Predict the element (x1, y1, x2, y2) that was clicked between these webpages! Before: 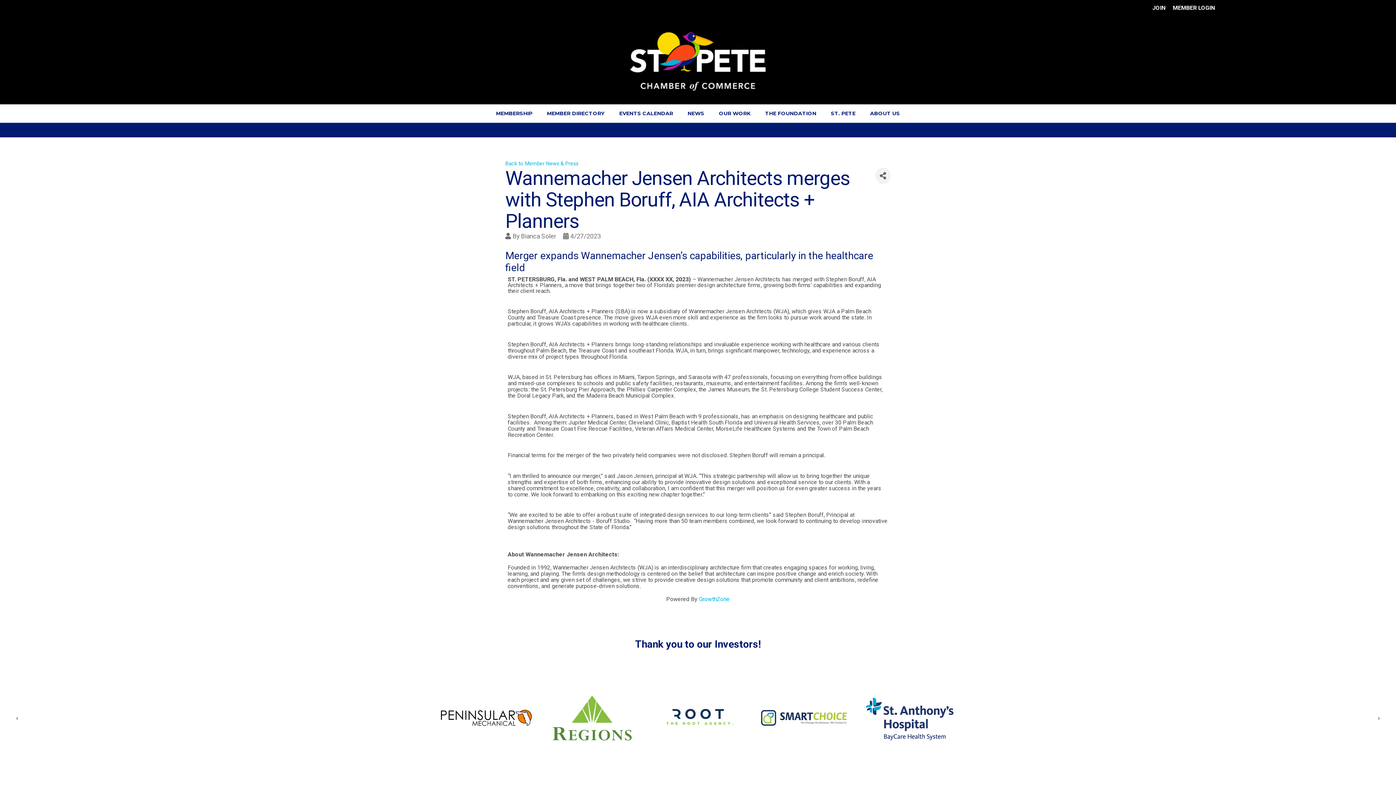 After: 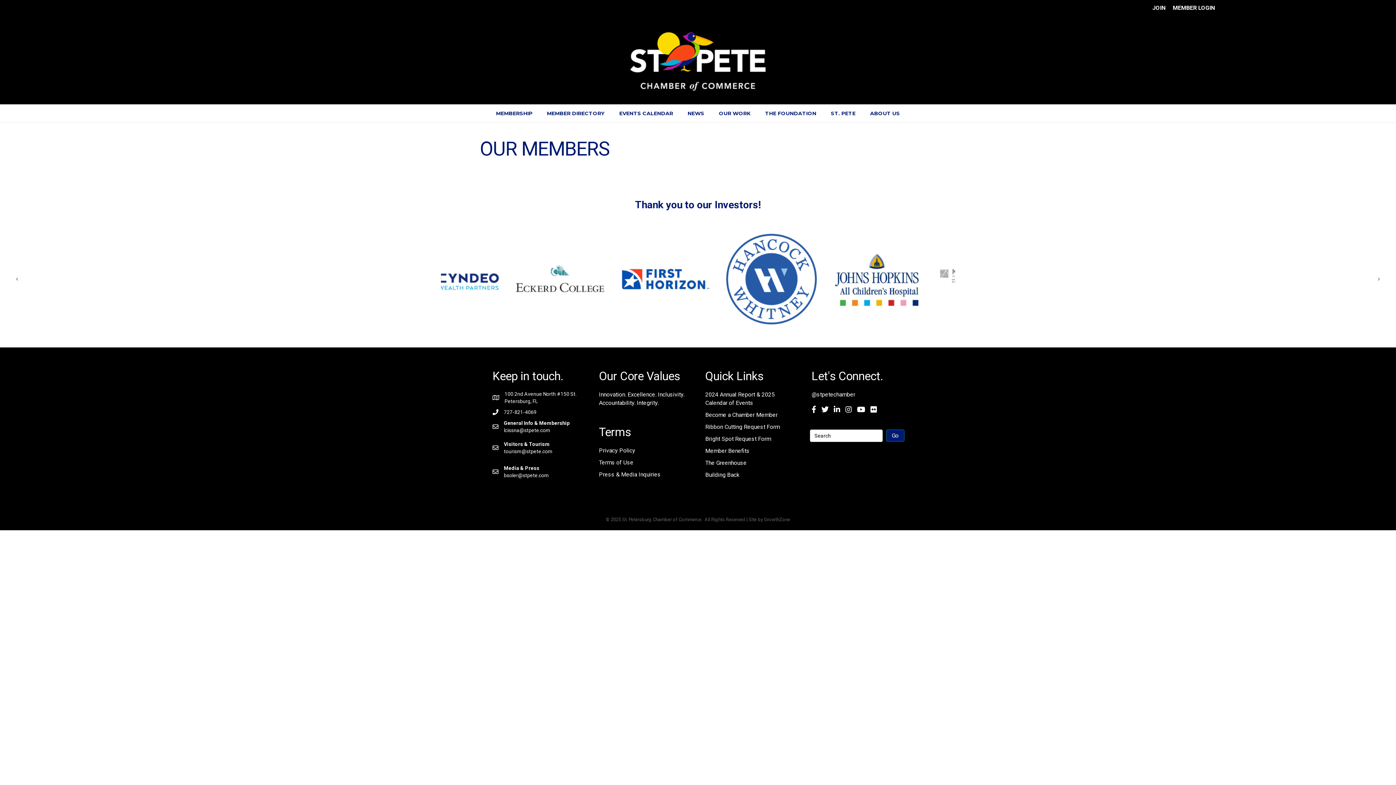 Action: bbox: (488, 104, 539, 122) label: MEMBERSHIP